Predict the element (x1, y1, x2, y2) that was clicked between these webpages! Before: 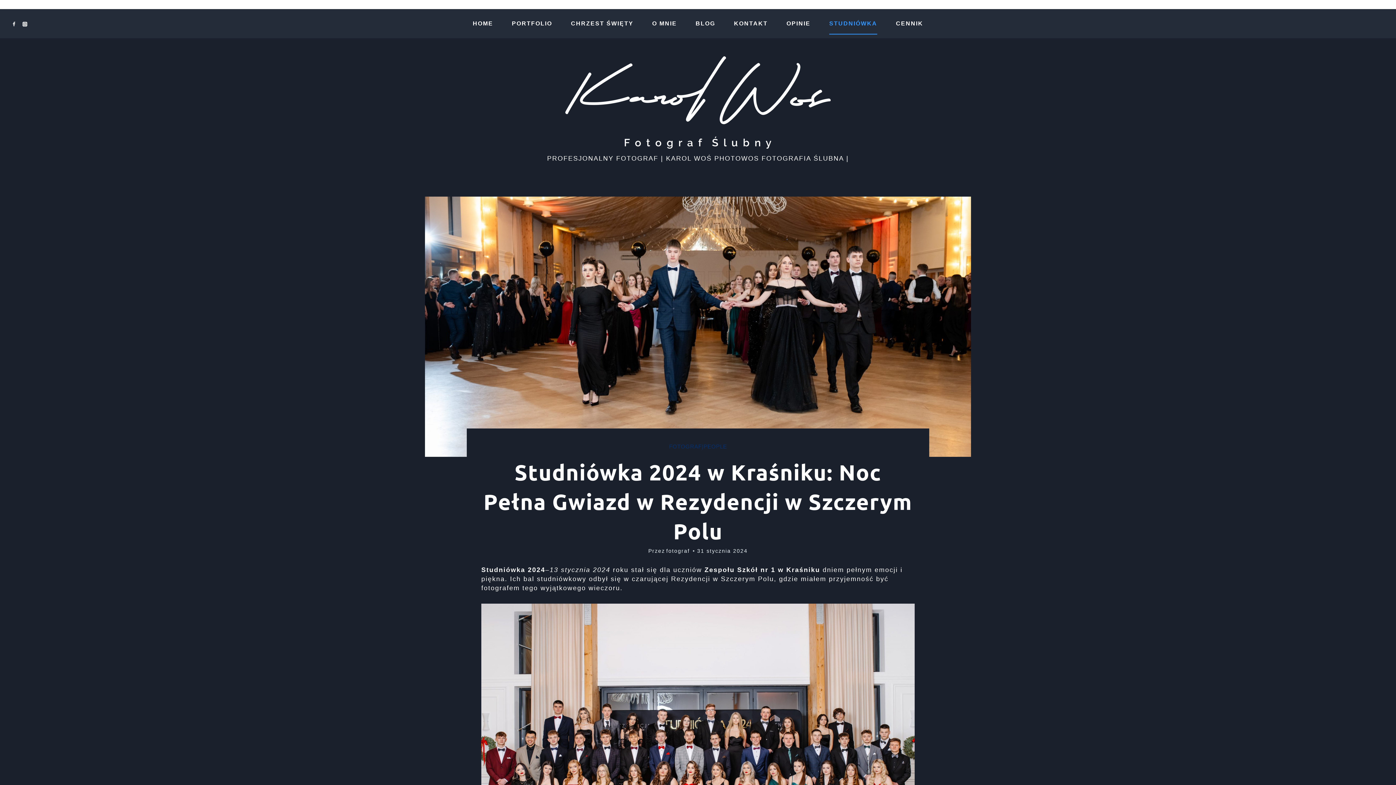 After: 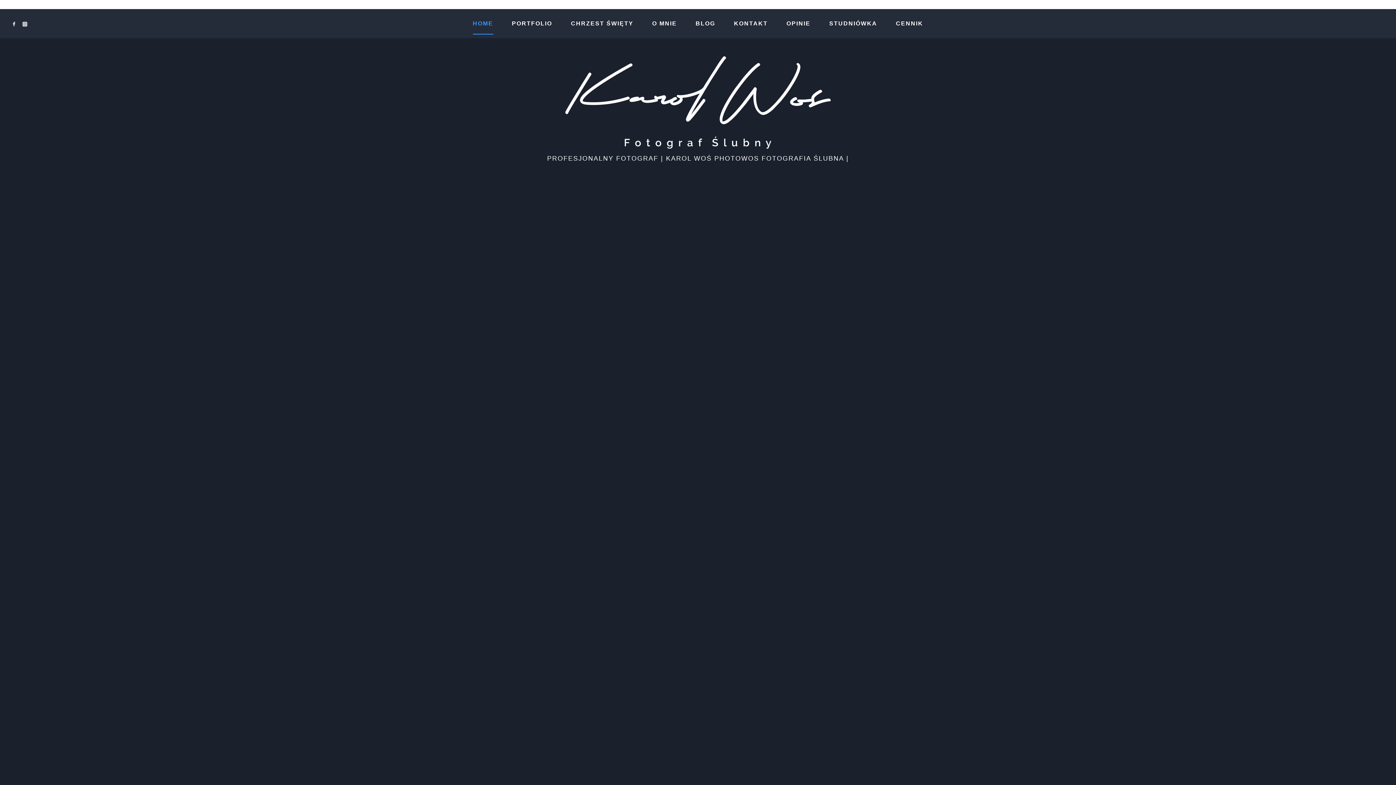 Action: label: fotograf bbox: (666, 548, 690, 554)